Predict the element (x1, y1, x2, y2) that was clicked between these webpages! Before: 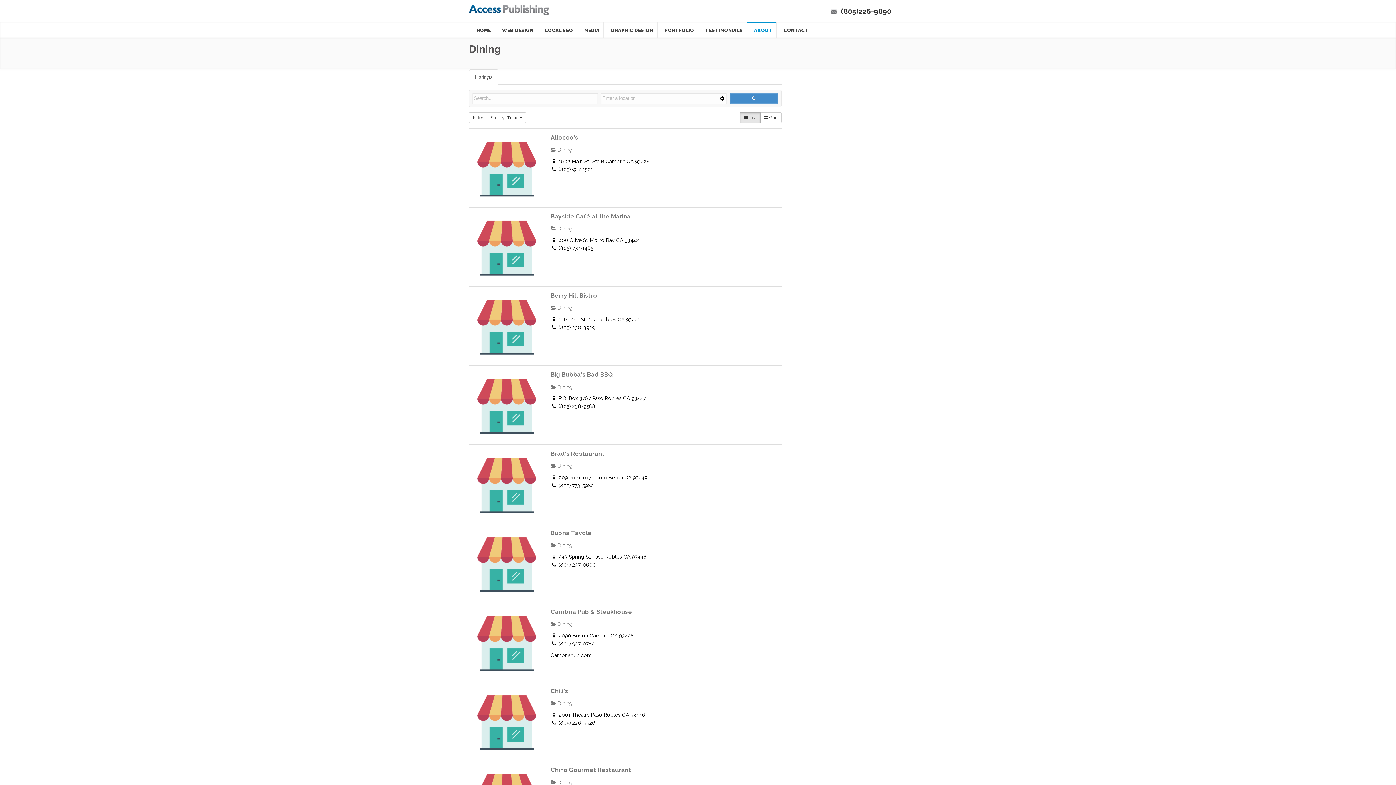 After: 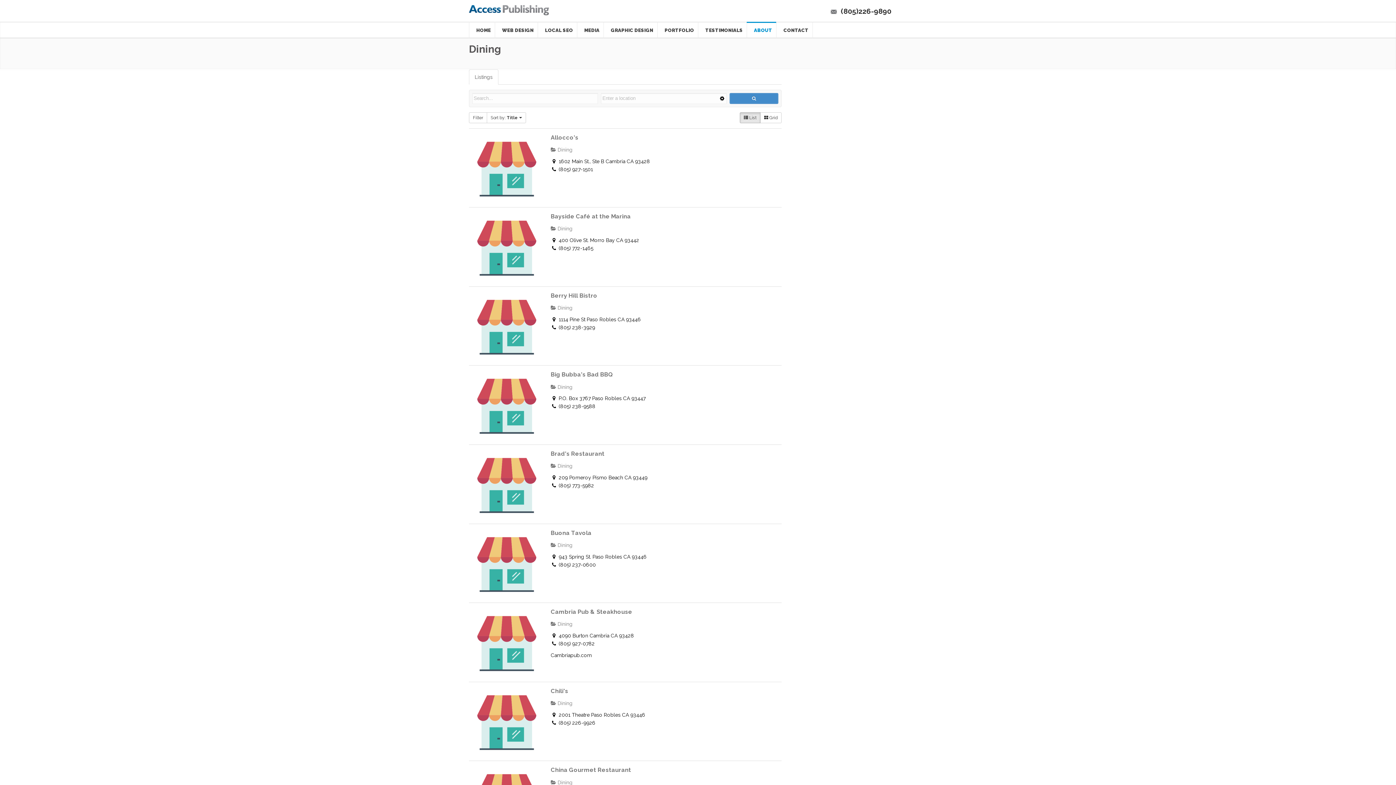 Action: bbox: (550, 700, 572, 706) label:  Dining